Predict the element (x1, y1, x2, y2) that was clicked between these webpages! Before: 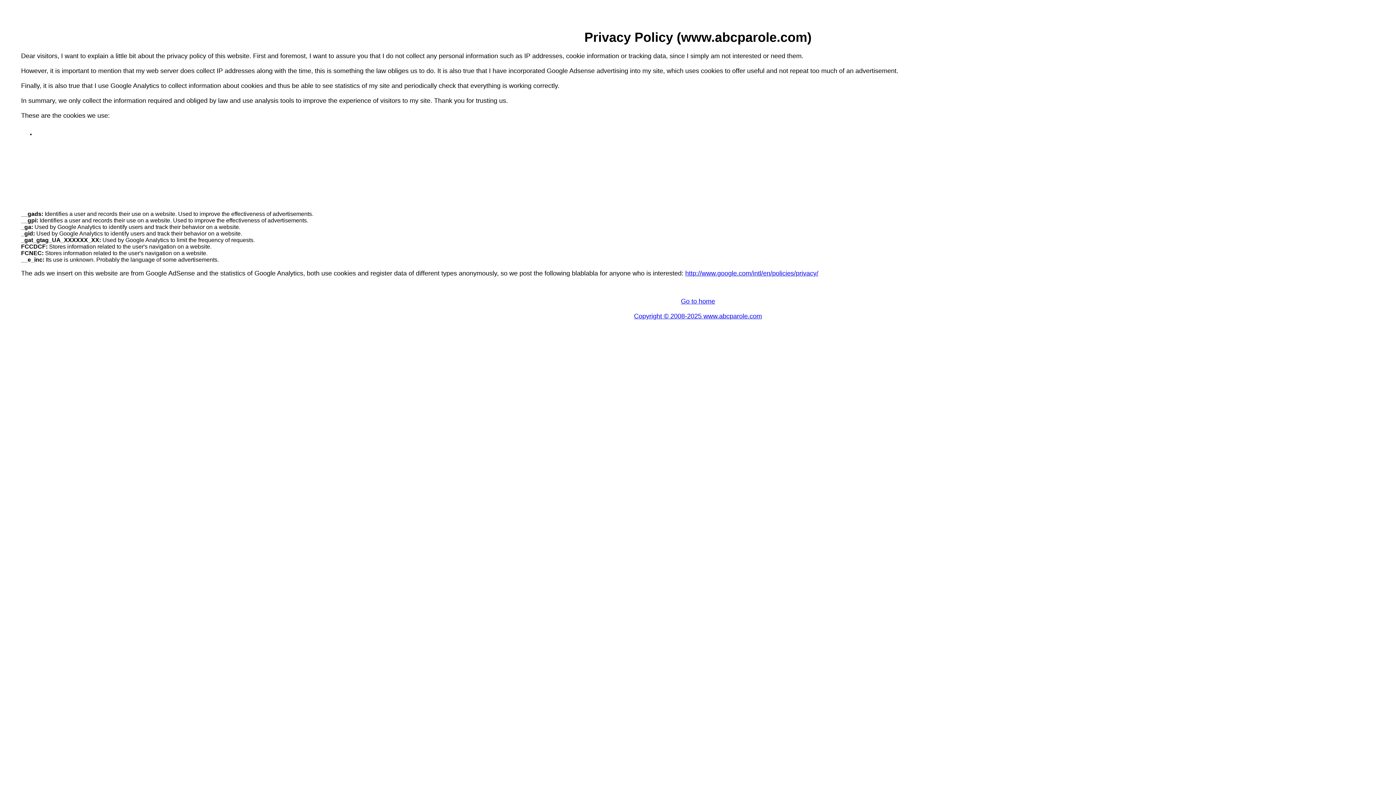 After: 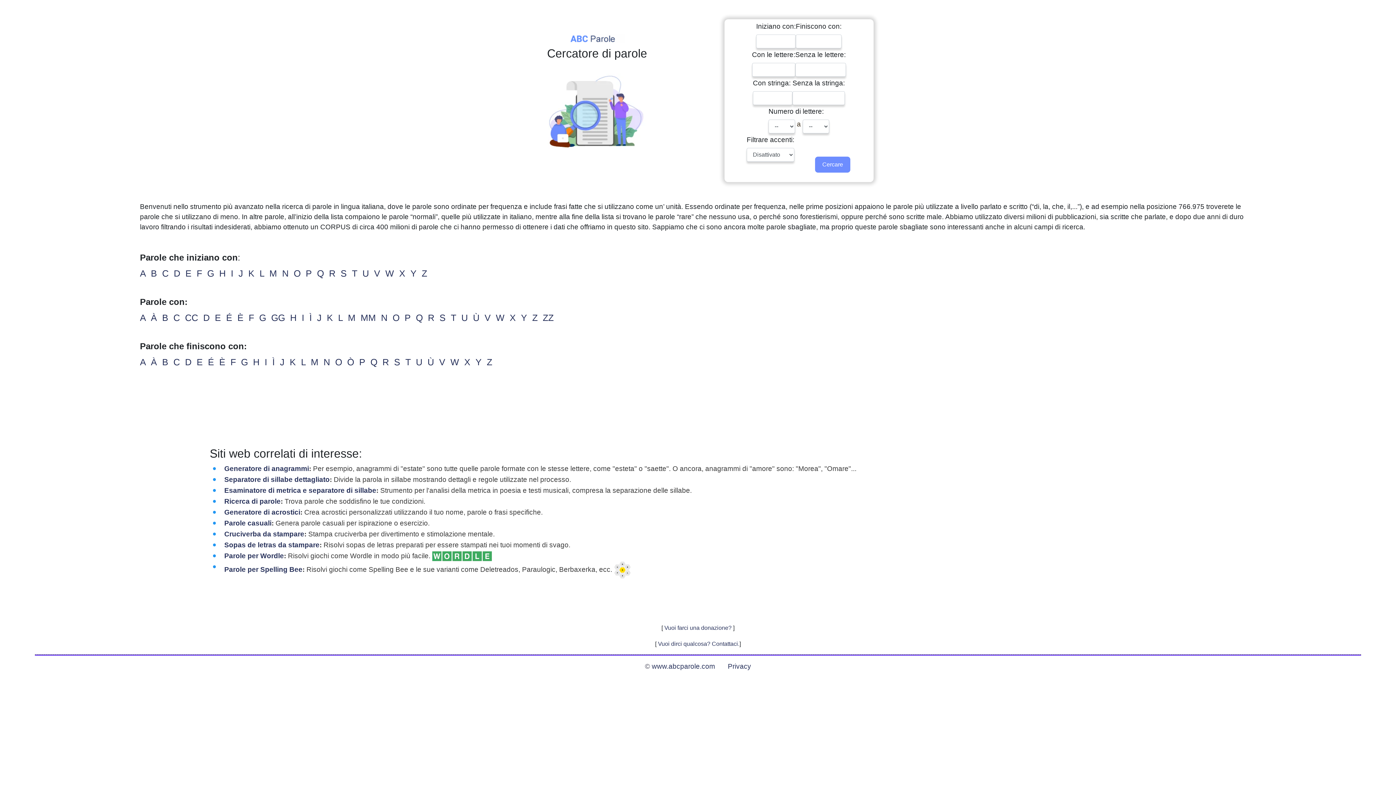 Action: label: www.abcparole.com bbox: (703, 312, 762, 320)